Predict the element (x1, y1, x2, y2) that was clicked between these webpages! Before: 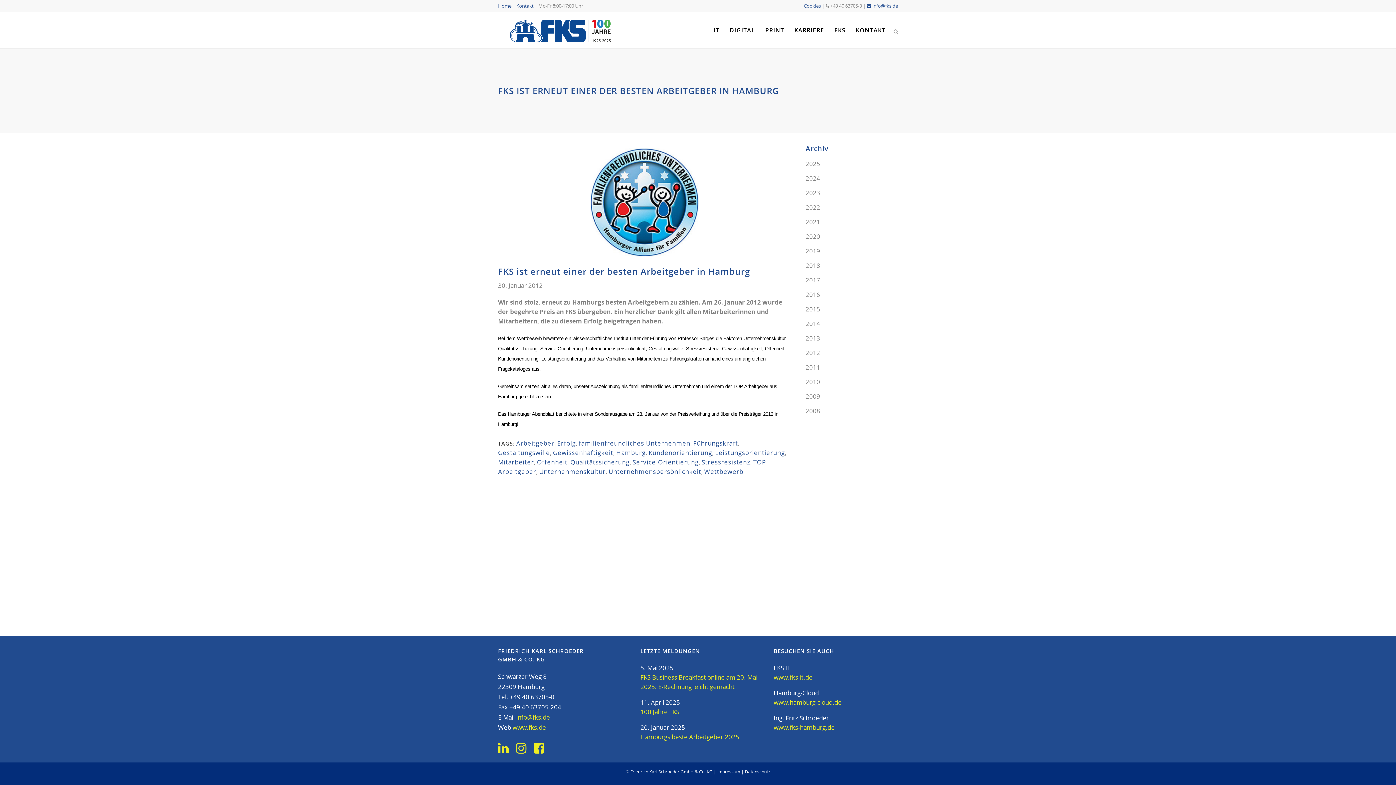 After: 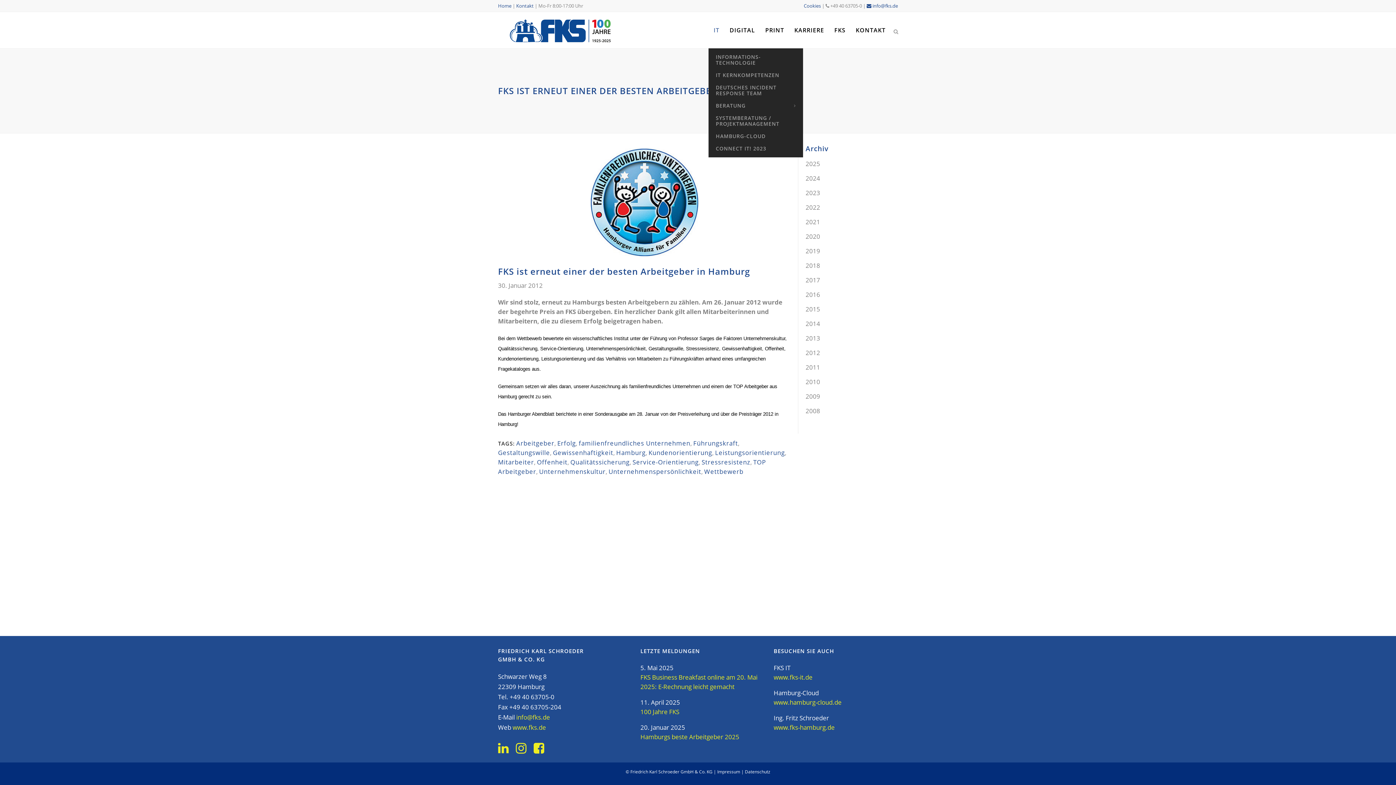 Action: label: IT bbox: (708, 12, 724, 48)